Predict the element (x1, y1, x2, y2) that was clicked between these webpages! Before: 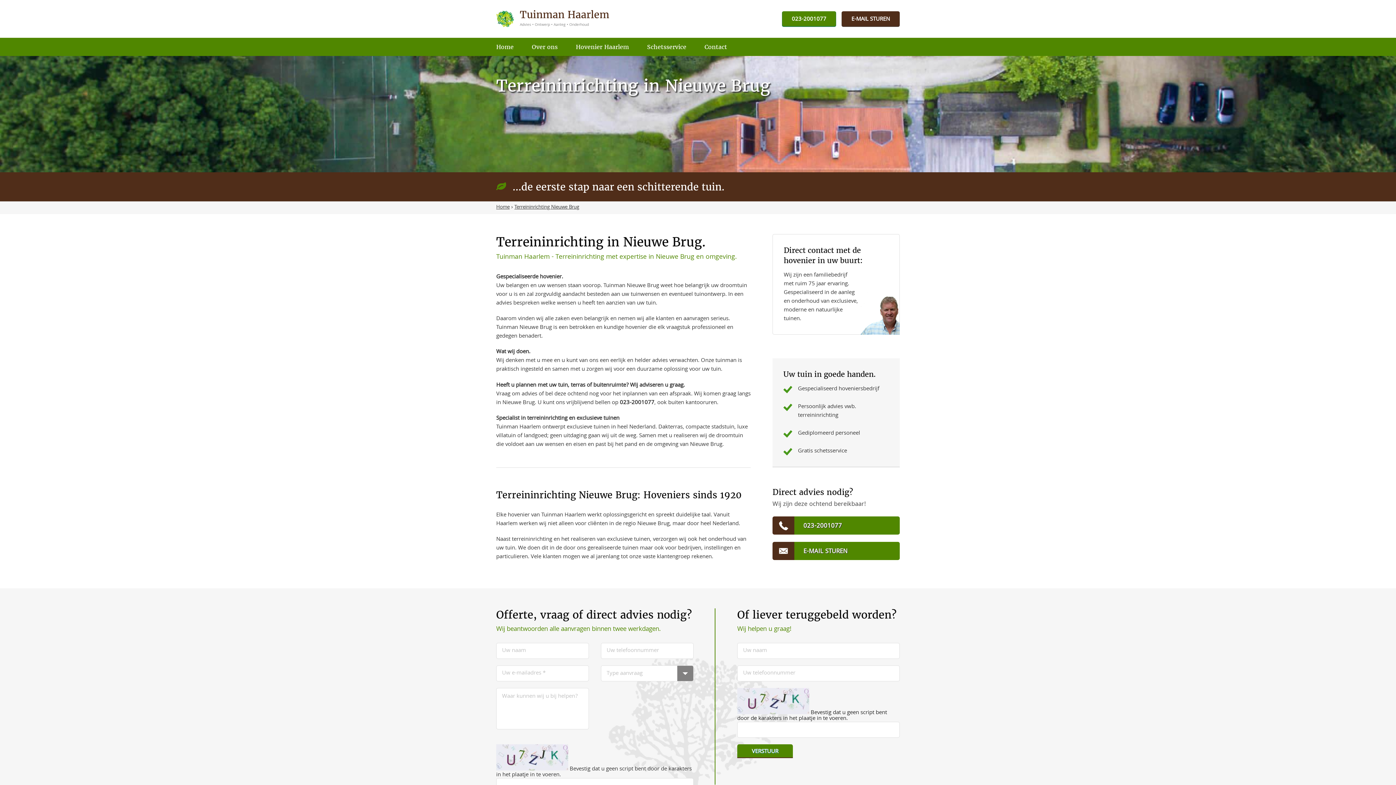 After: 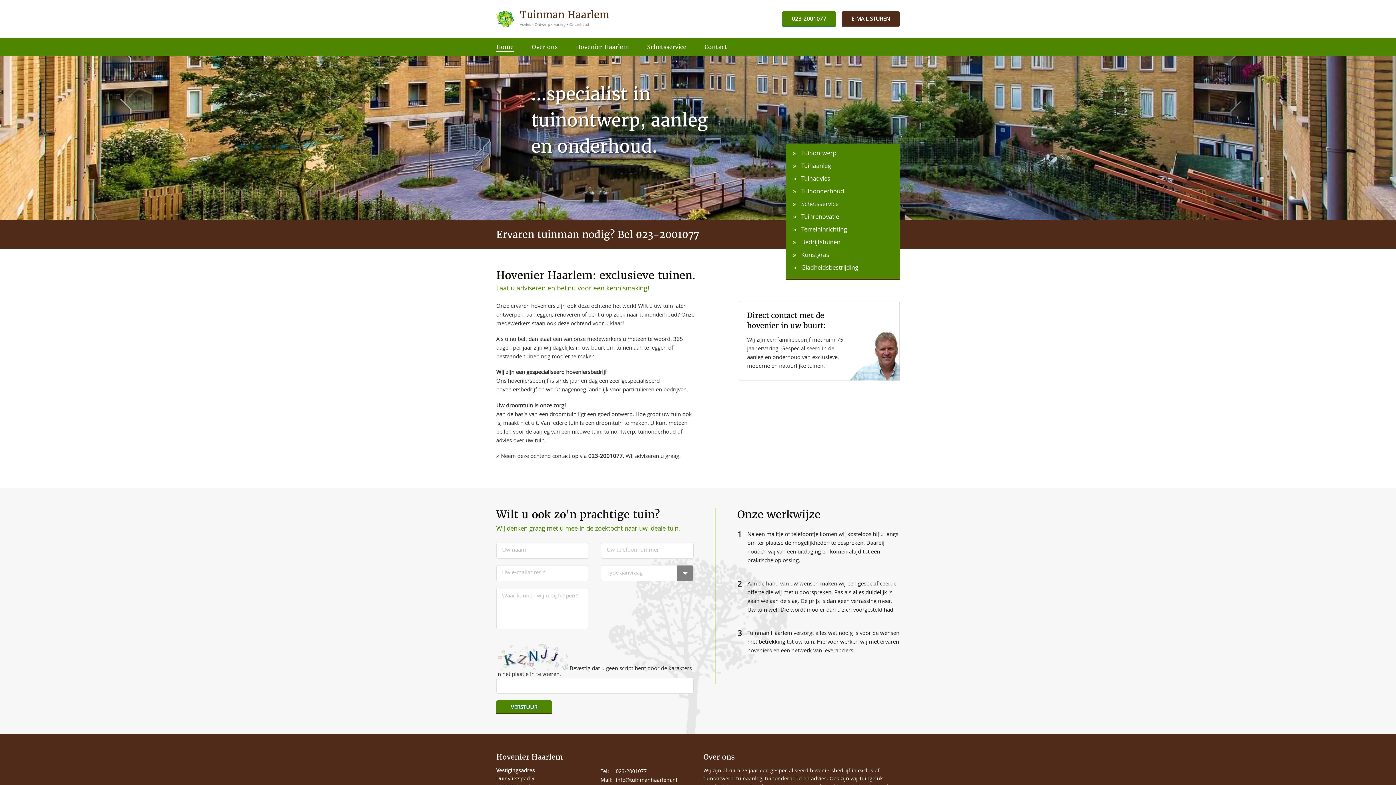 Action: bbox: (496, 43, 513, 50) label: Home